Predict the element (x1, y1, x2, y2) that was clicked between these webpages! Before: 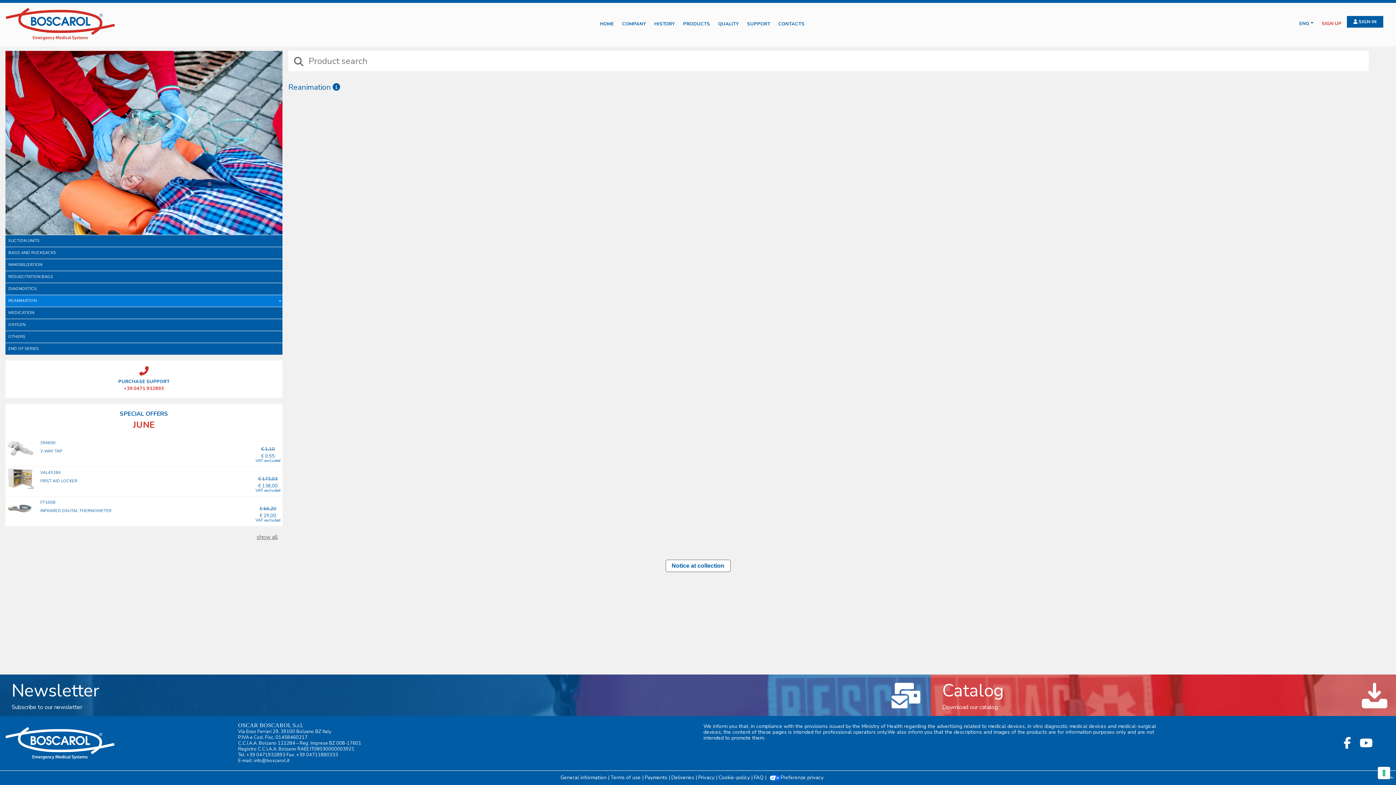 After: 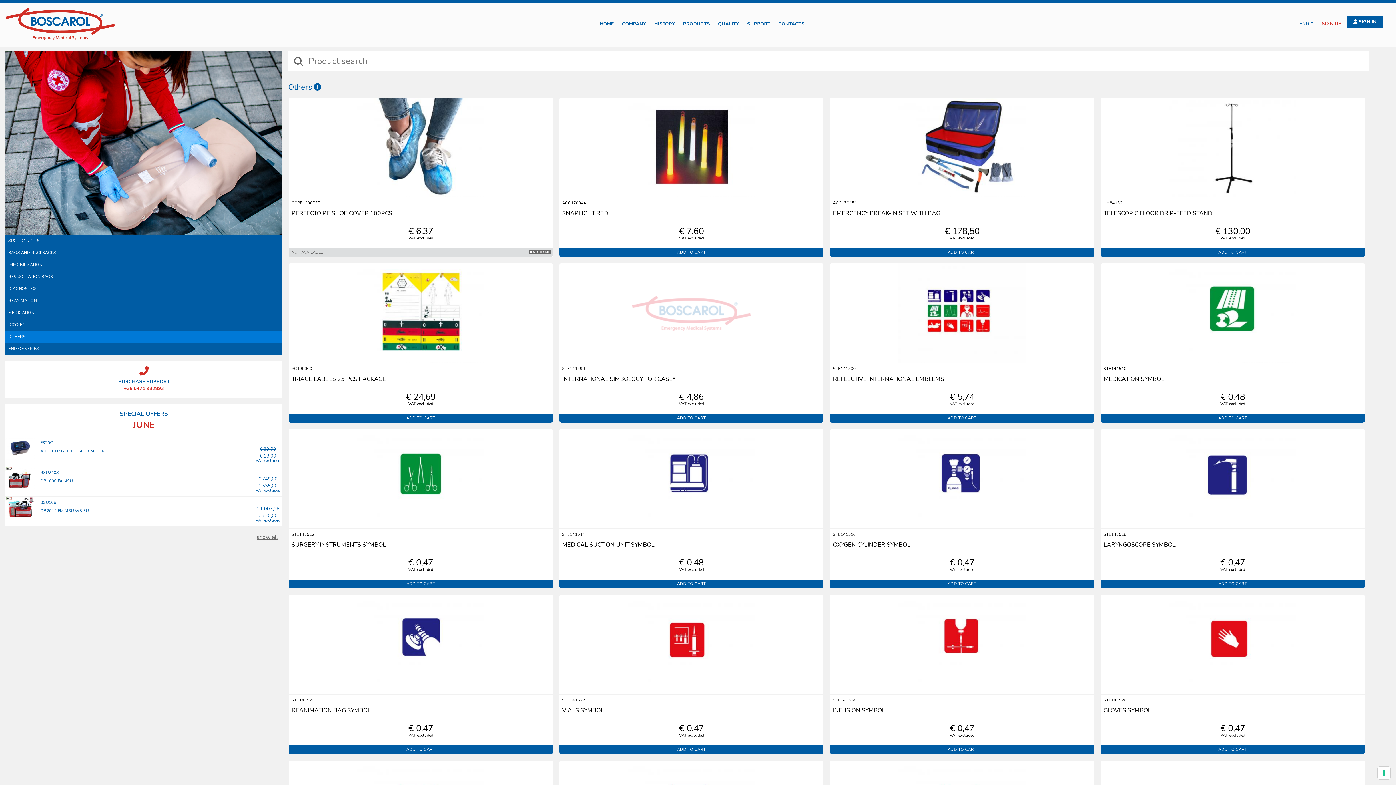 Action: label: OTHERS bbox: (8, 334, 279, 340)